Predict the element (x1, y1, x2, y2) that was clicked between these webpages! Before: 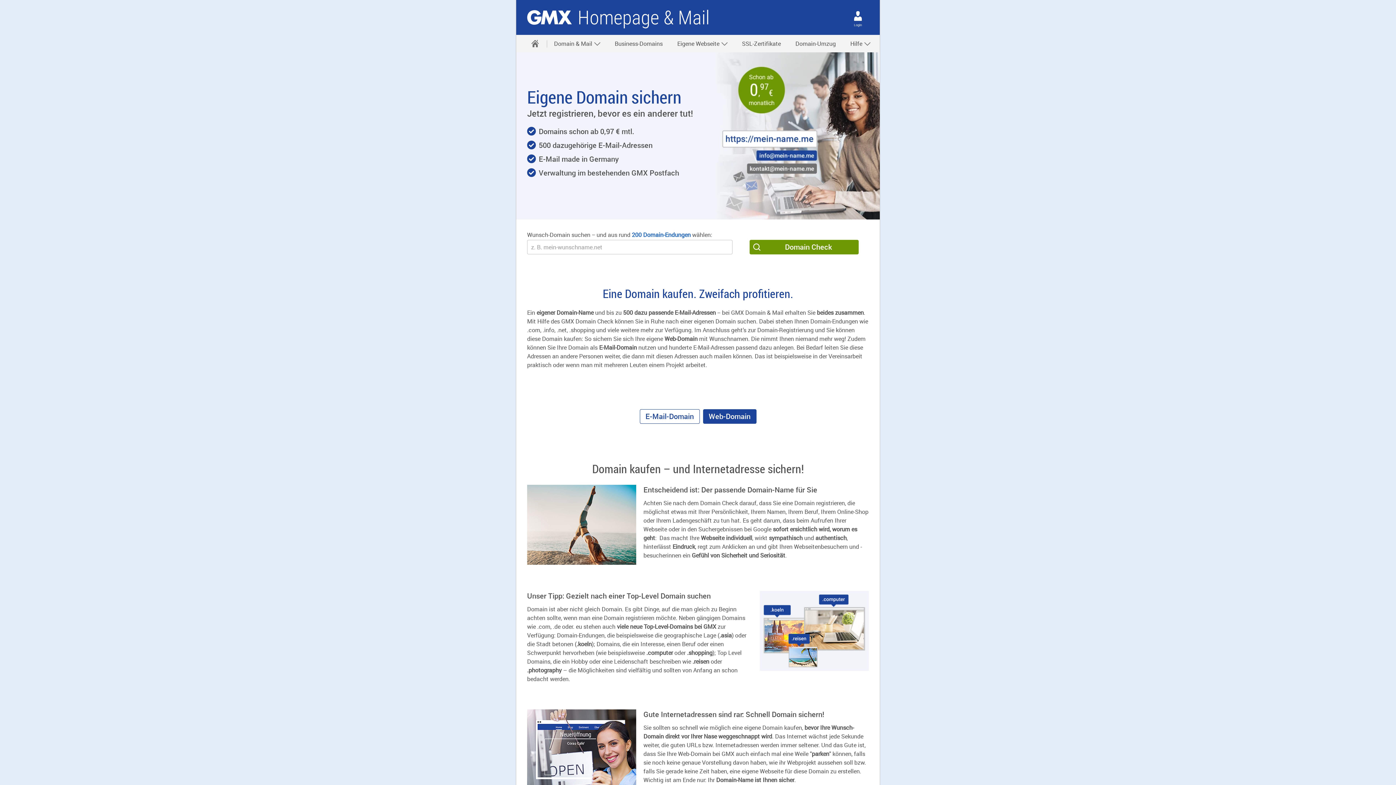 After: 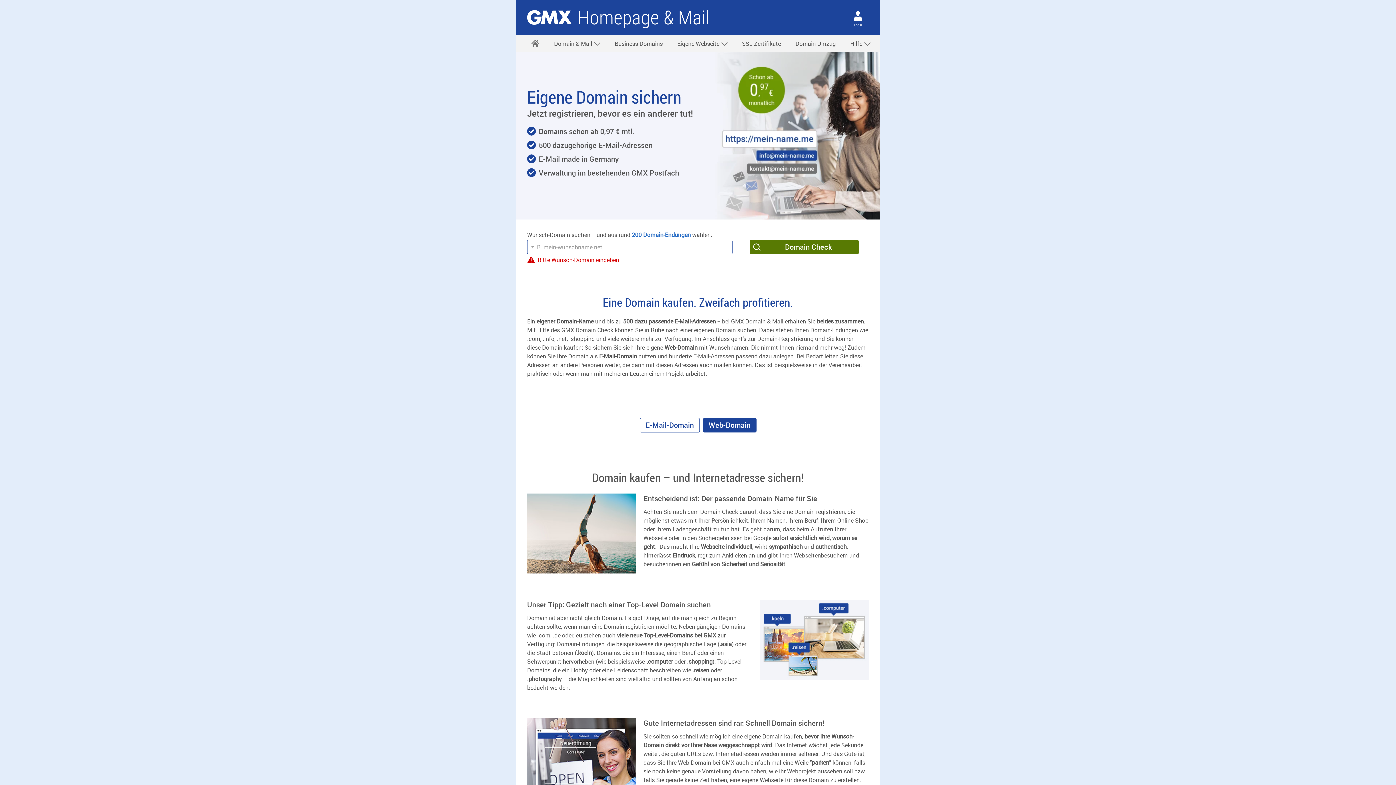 Action: label: Domain Check bbox: (749, 240, 859, 254)